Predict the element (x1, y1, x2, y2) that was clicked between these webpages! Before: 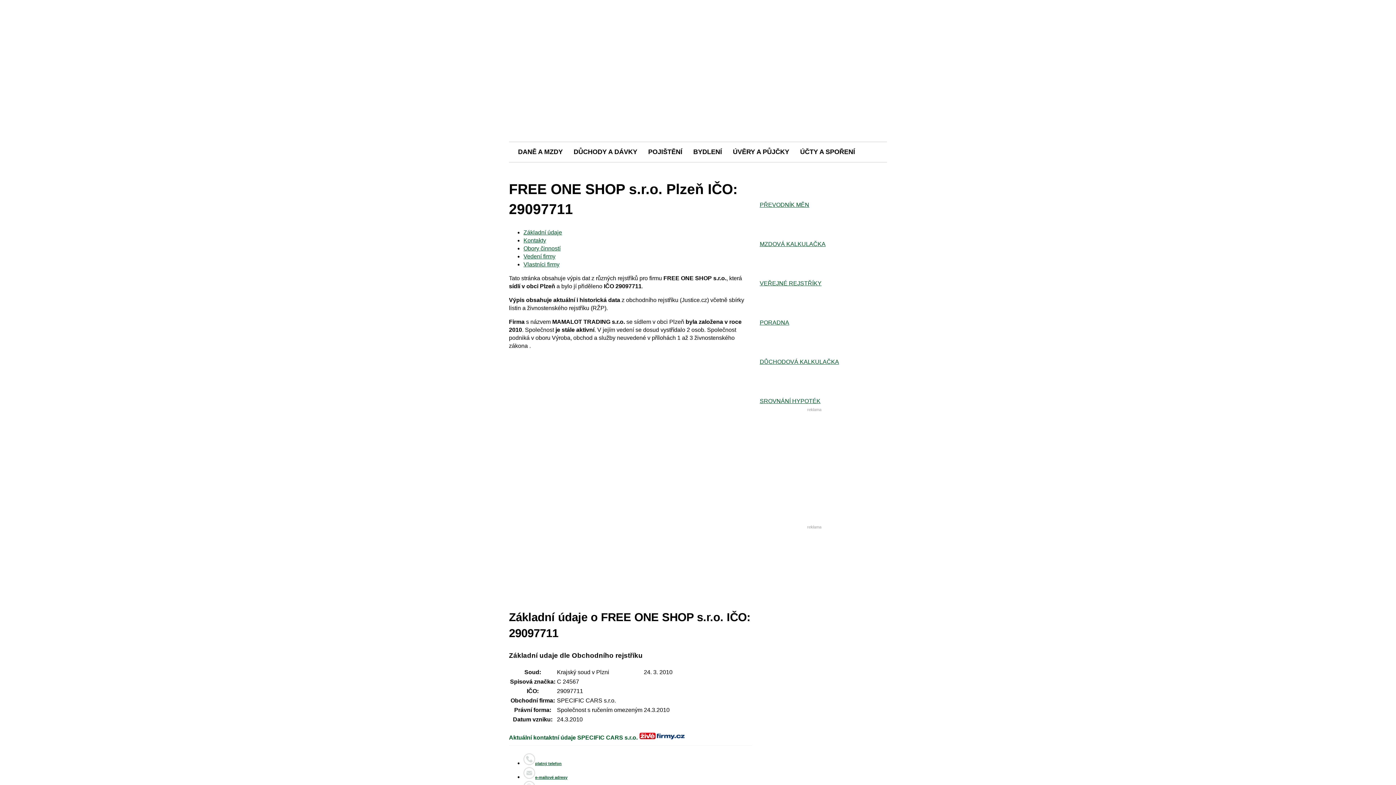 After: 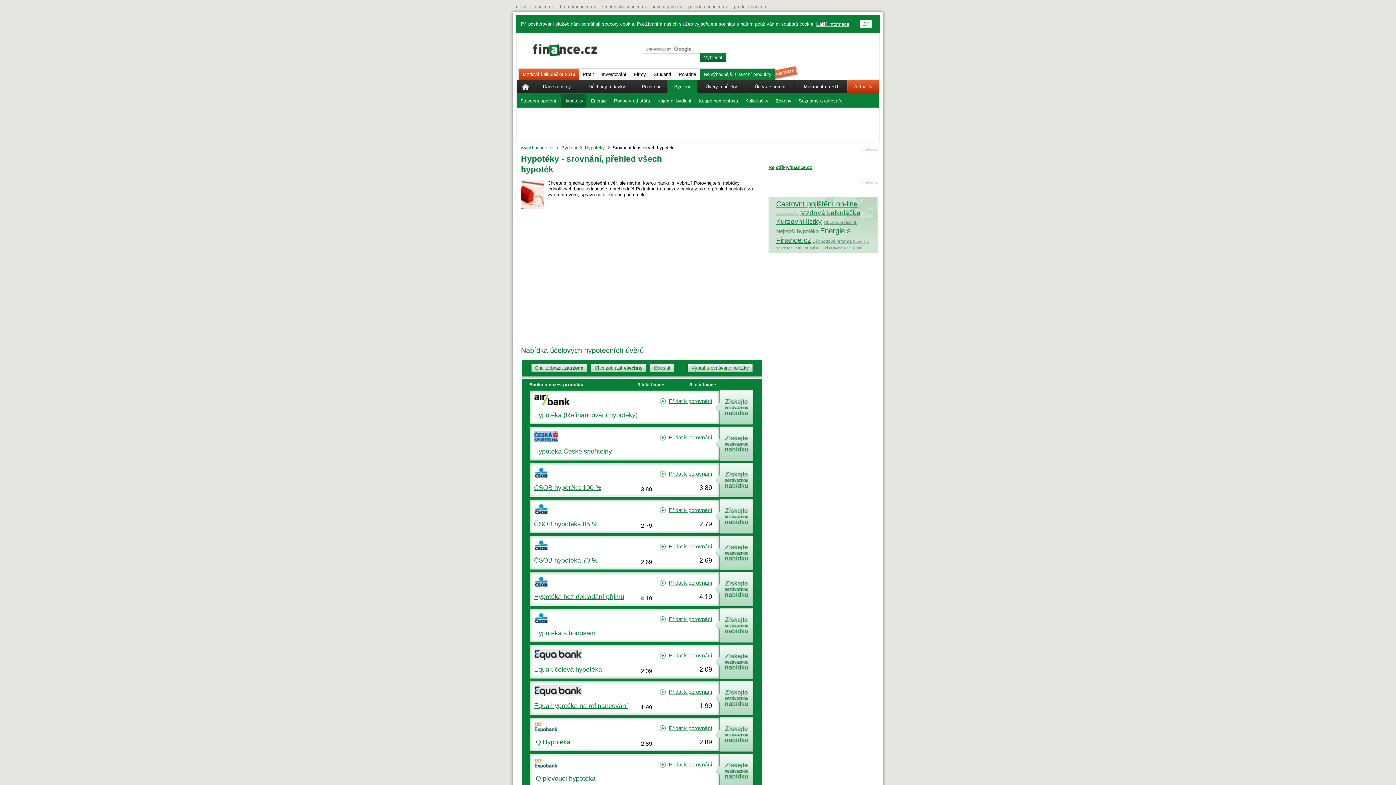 Action: bbox: (760, 366, 887, 405) label: SROVNÁNÍ HYPOTÉK